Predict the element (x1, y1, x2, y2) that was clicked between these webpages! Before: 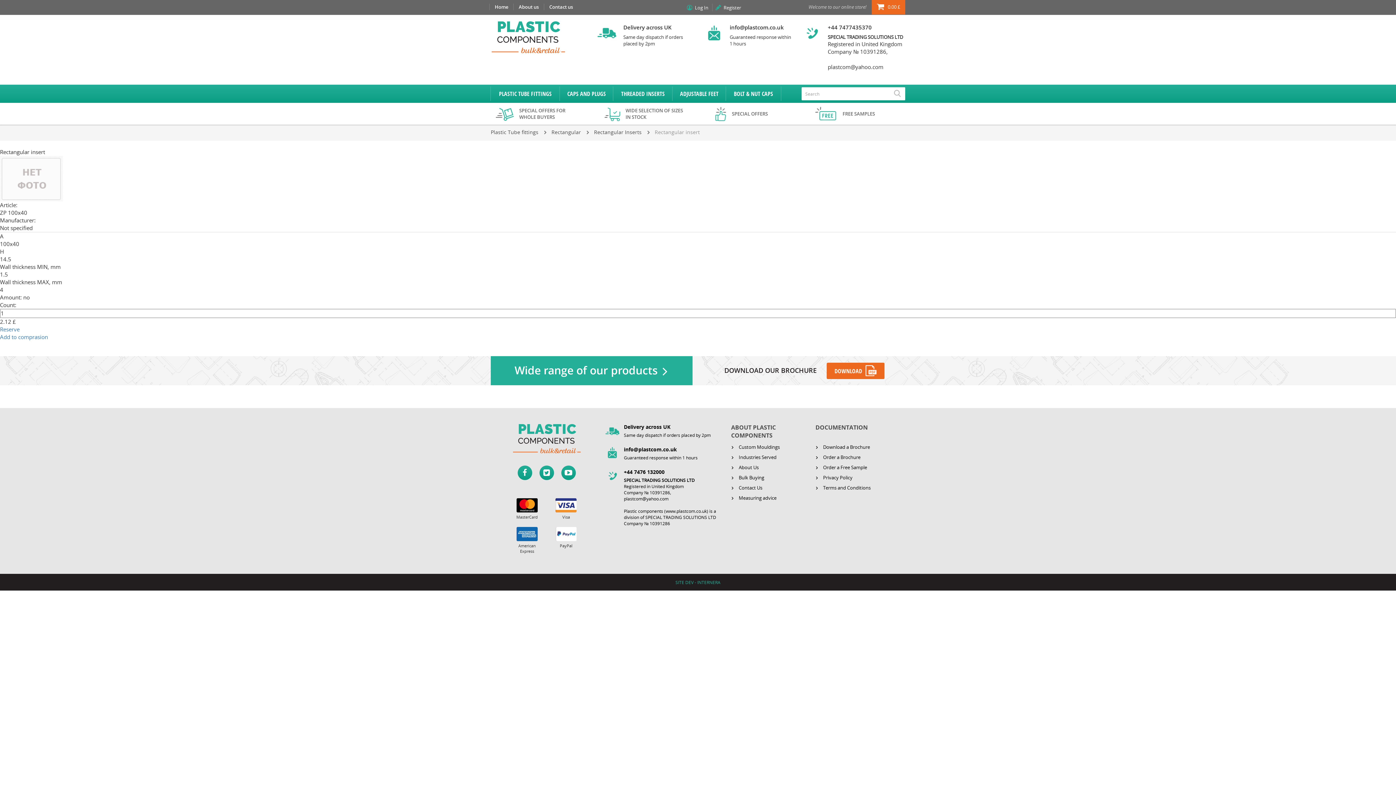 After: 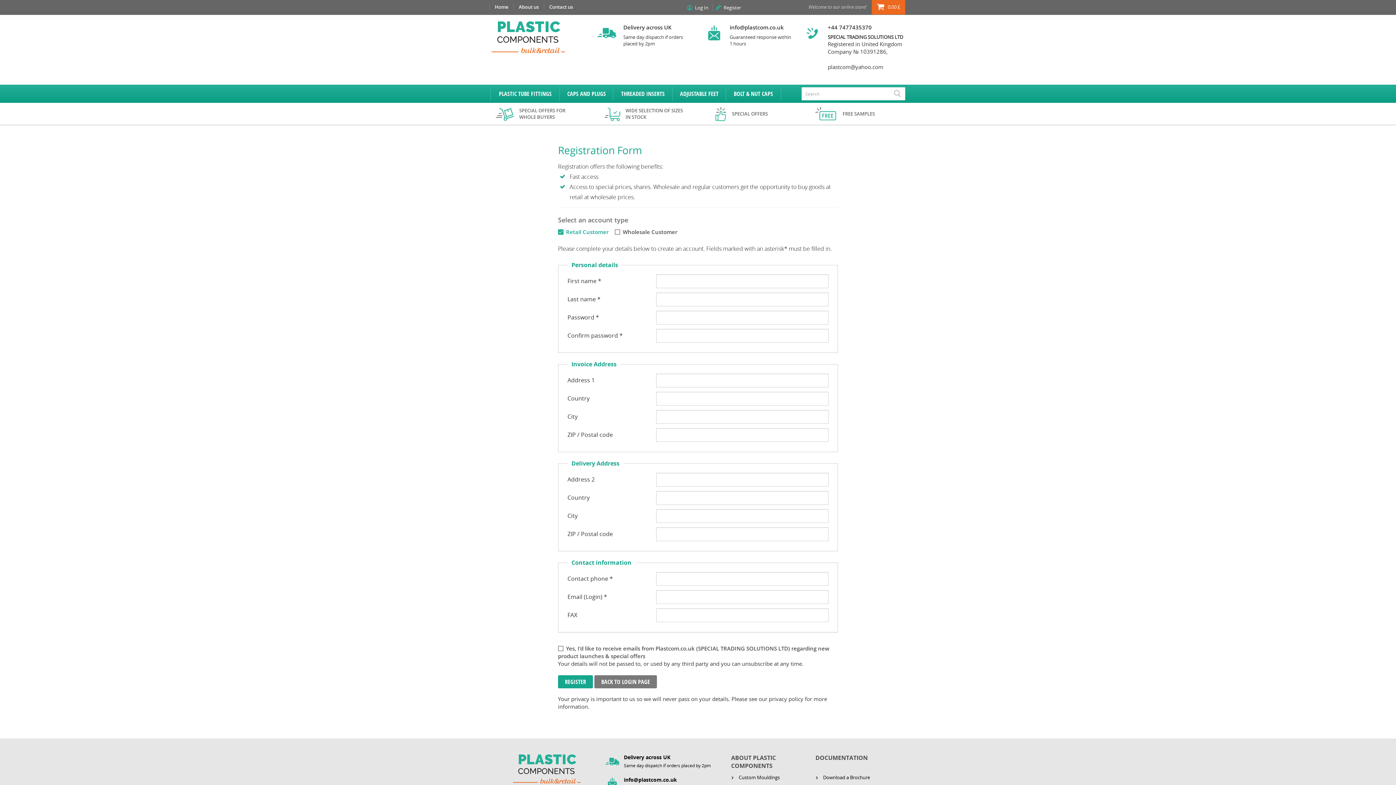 Action: label: Register bbox: (715, 3, 741, 11)